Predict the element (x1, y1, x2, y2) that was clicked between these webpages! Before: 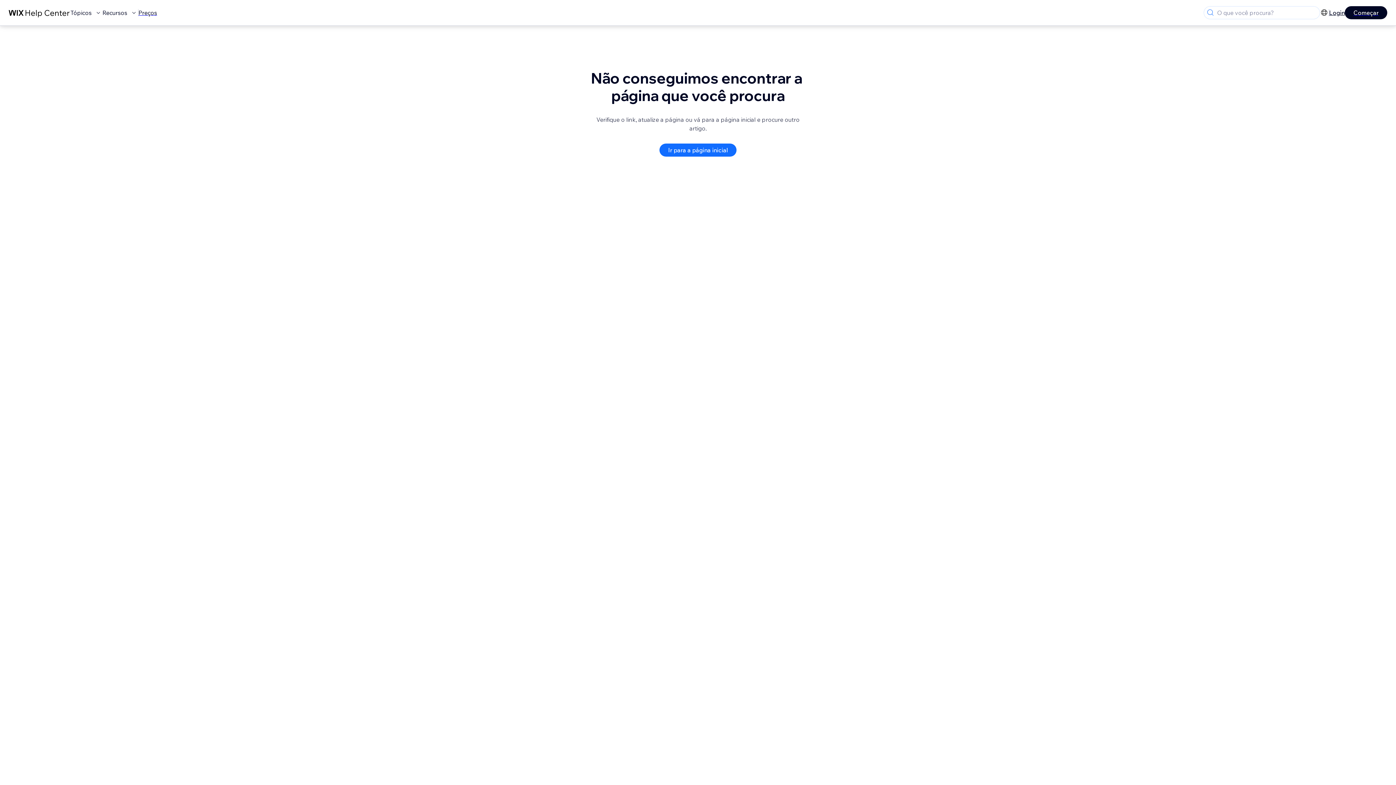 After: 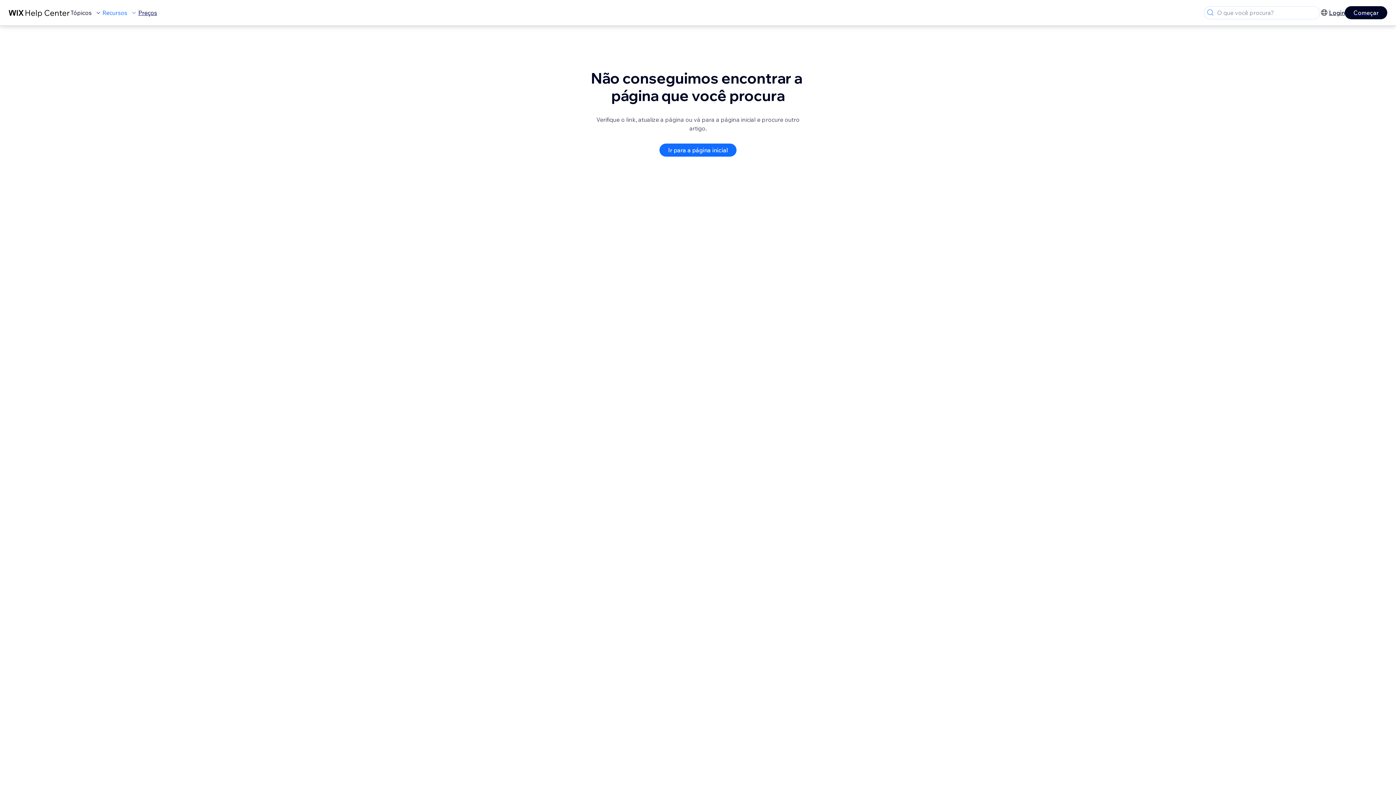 Action: bbox: (102, 8, 138, 17) label: Recursos